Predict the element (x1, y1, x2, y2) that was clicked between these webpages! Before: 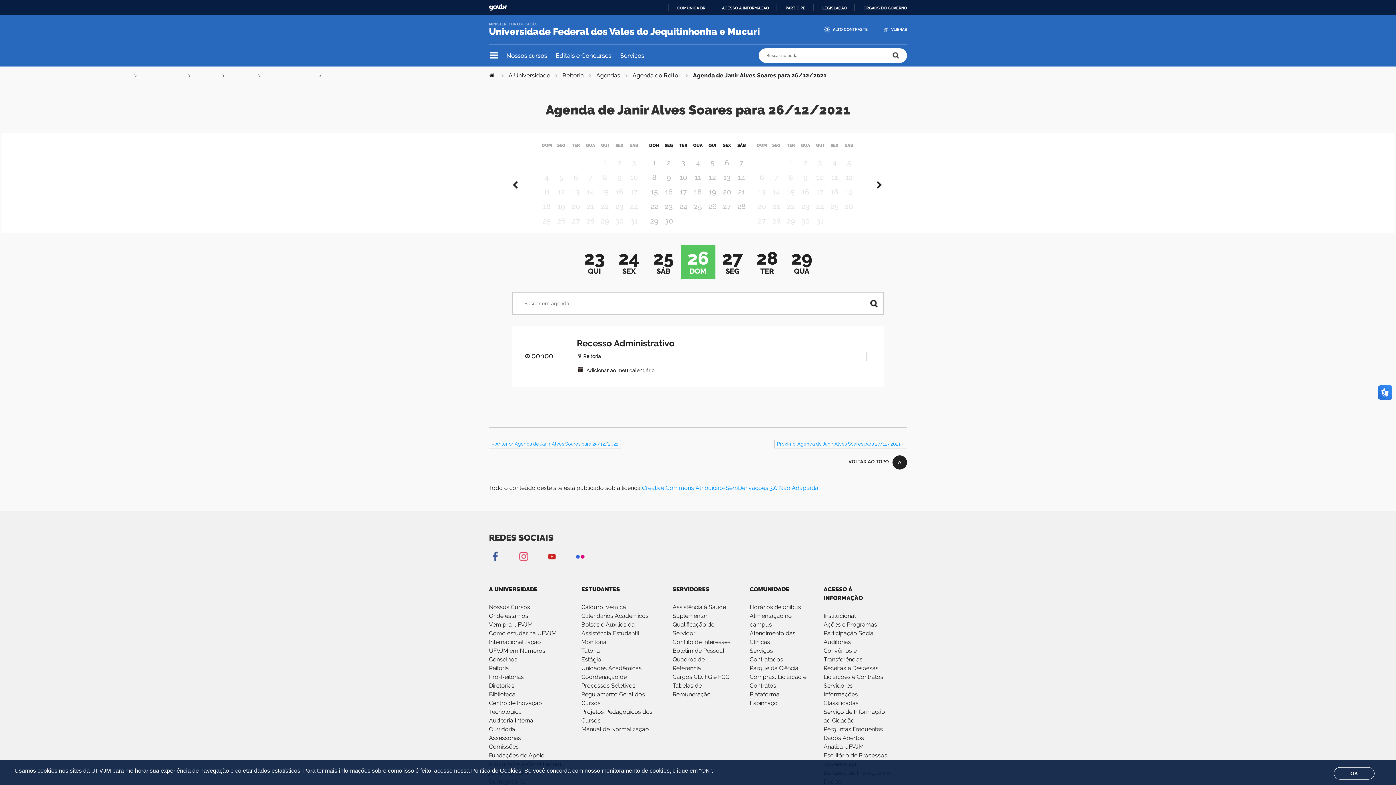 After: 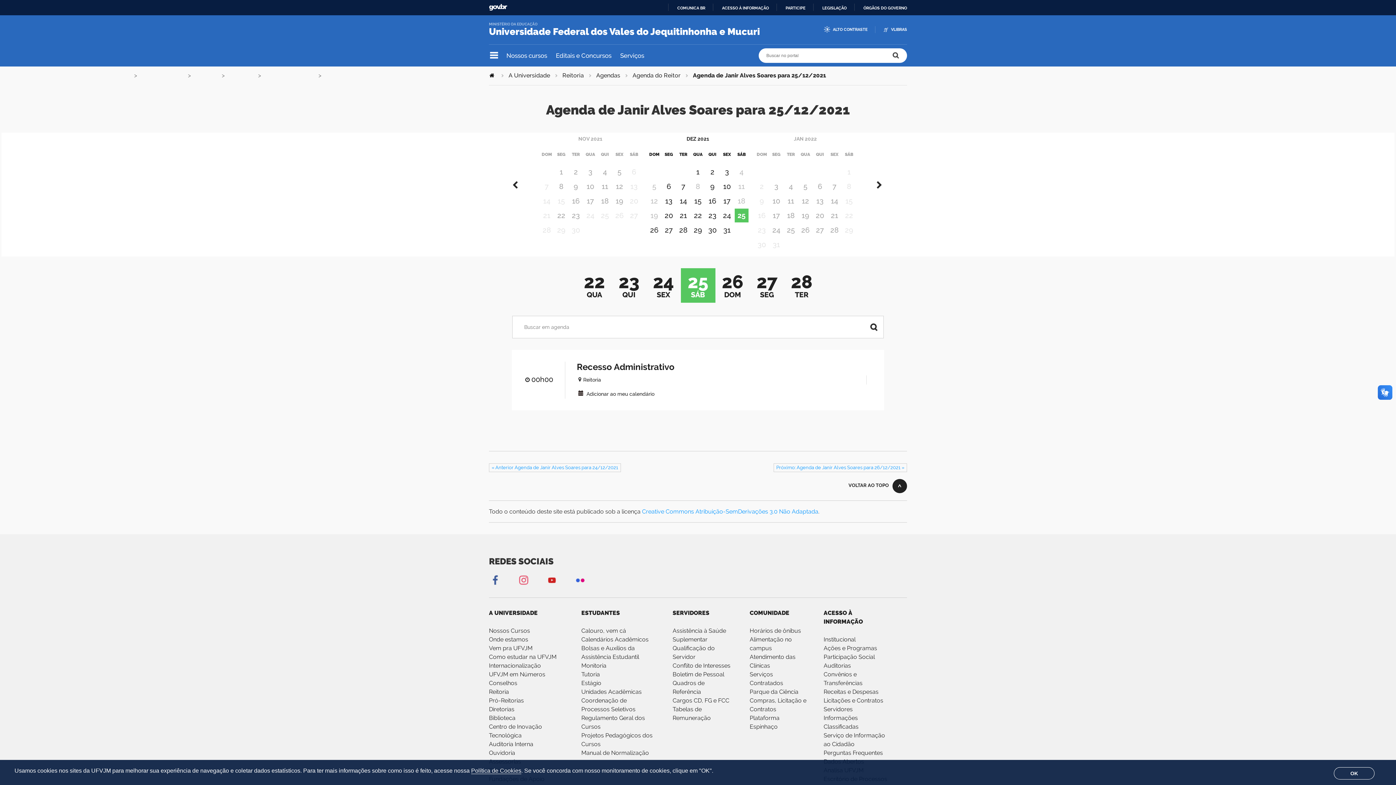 Action: label: « Anterior Agenda de Janir Alves Soares para 25/12/2021 bbox: (489, 439, 621, 448)